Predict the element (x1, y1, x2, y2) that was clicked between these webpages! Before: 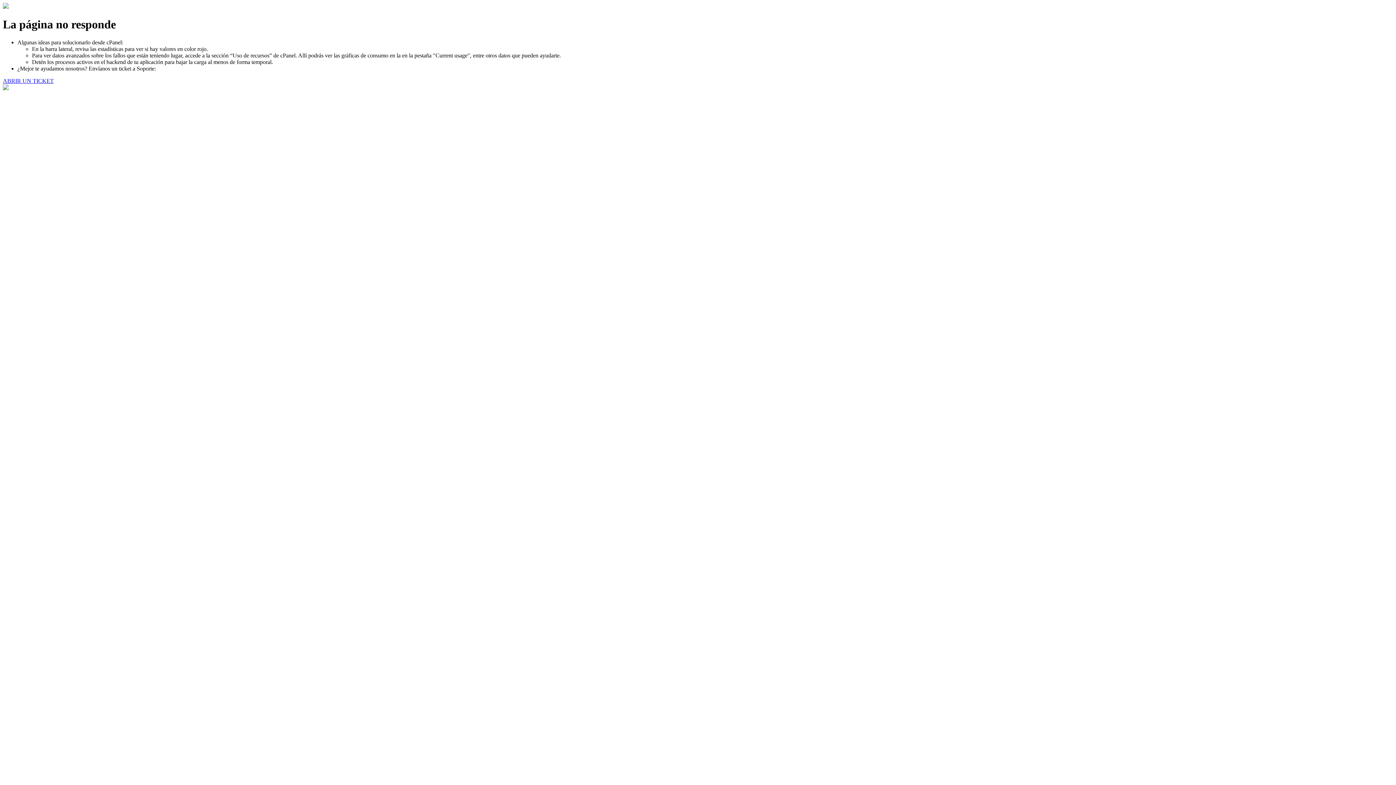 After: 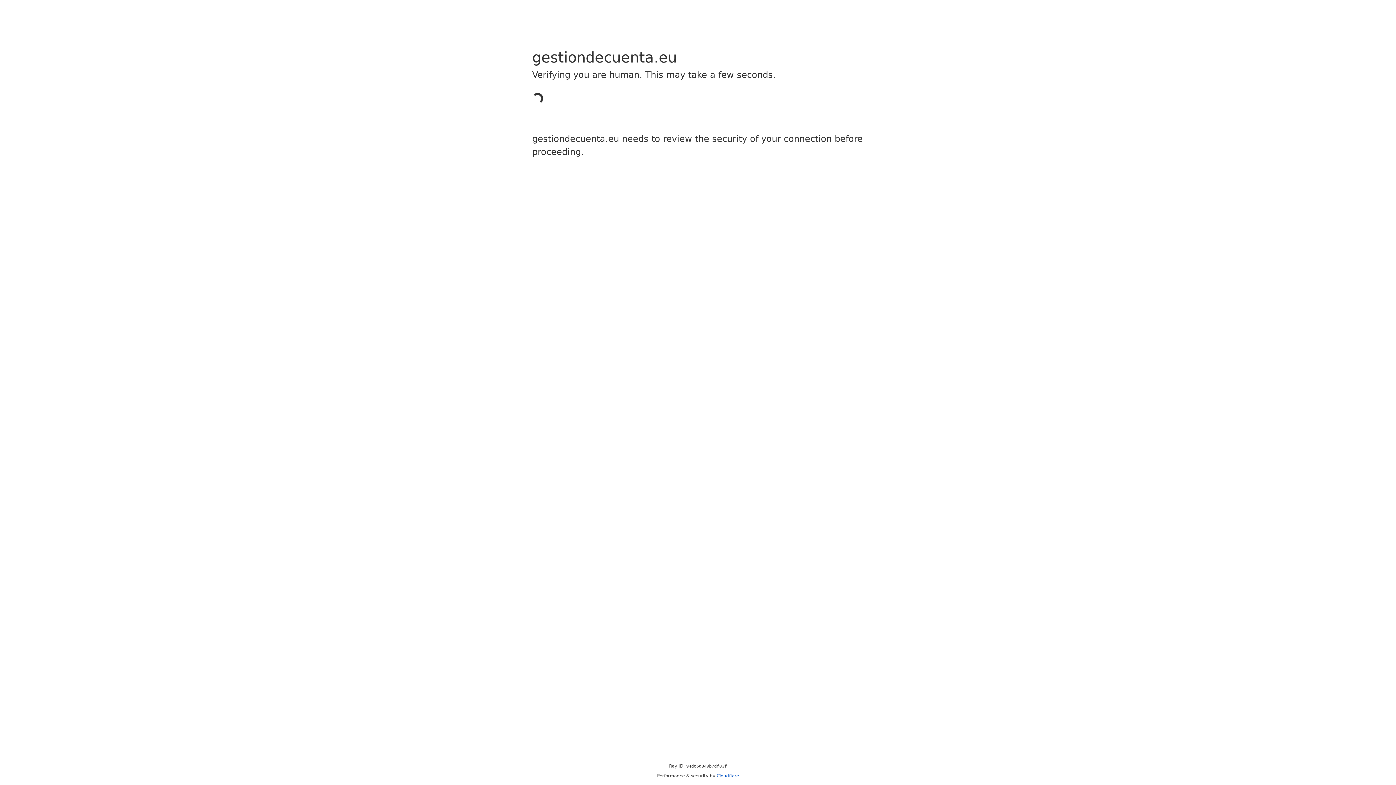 Action: bbox: (2, 77, 53, 83) label: ABRIR UN TICKET